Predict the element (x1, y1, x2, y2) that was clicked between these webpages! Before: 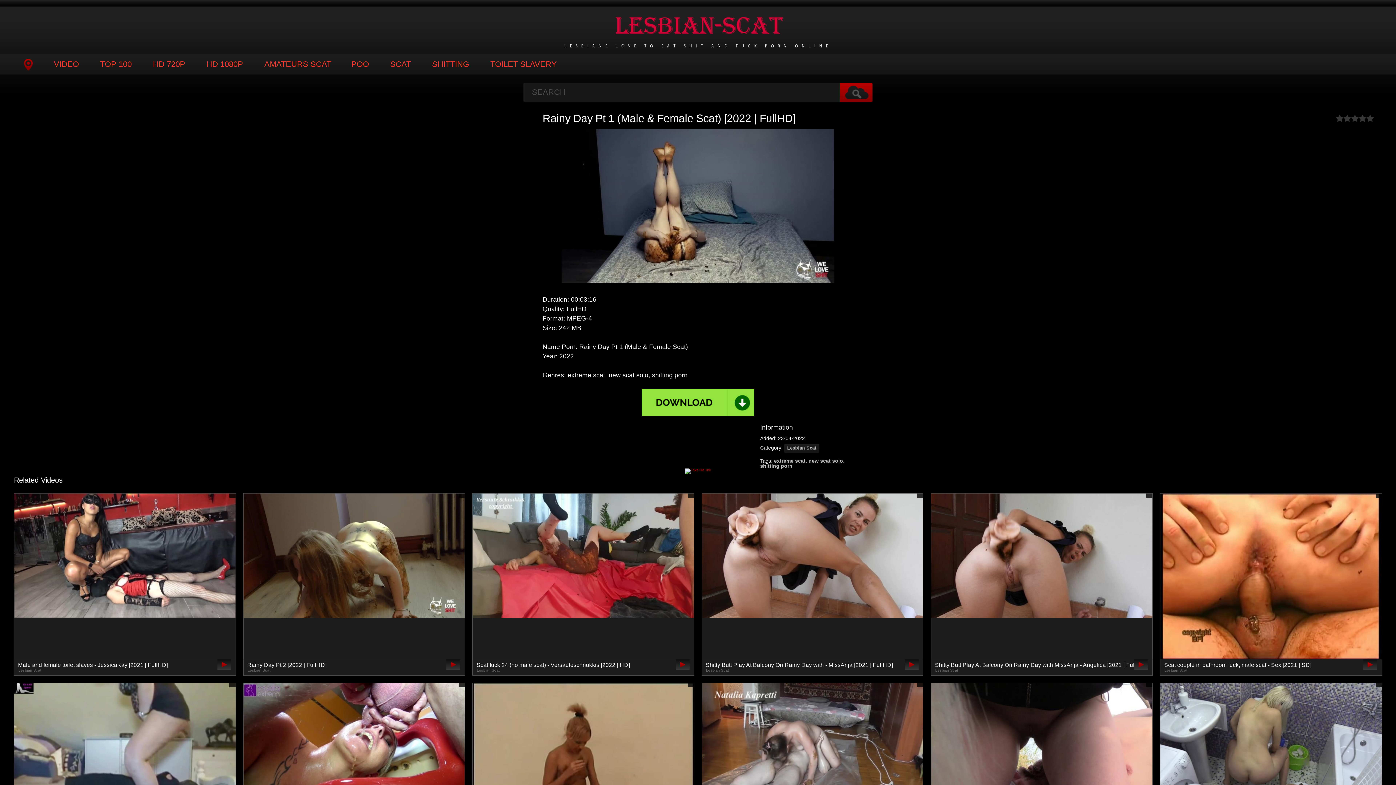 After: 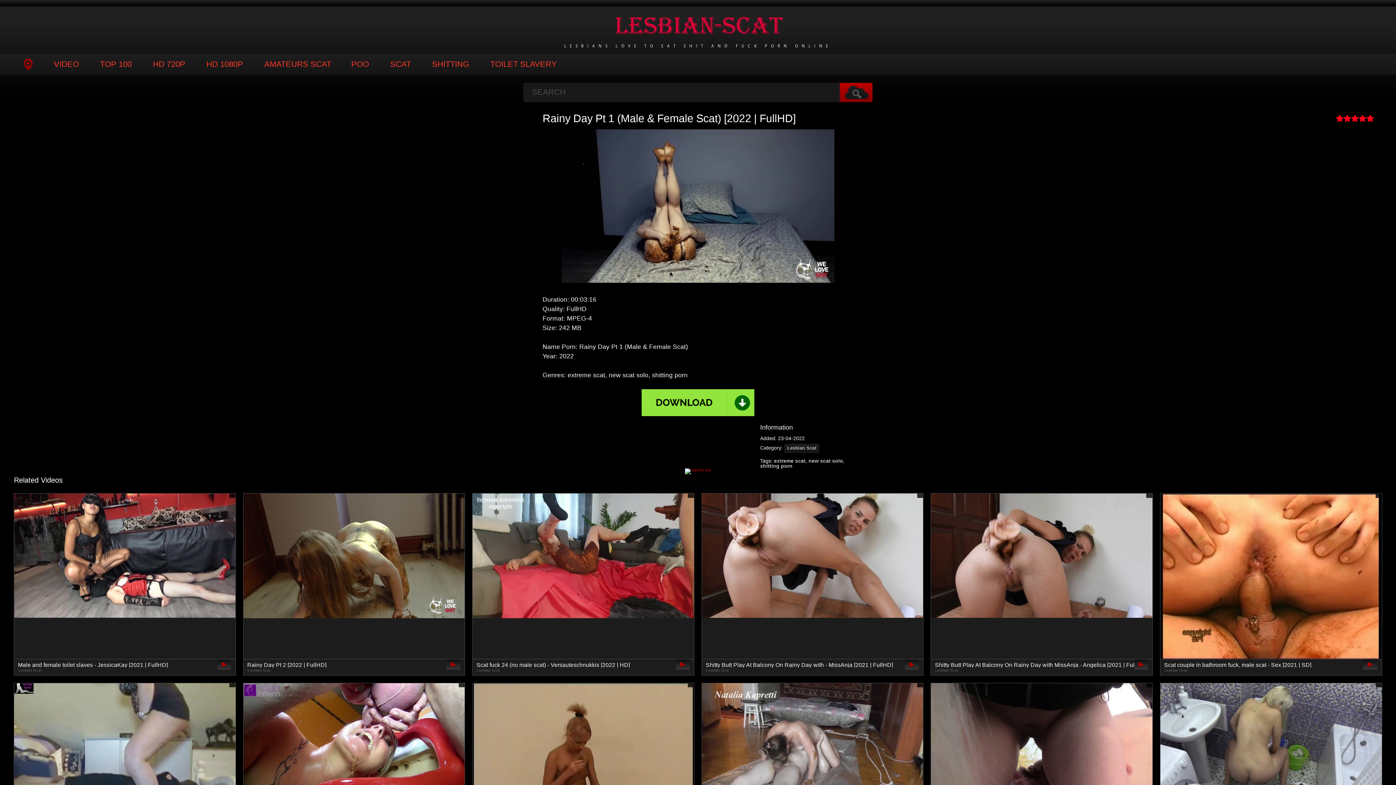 Action: bbox: (1366, 114, 1374, 122) label: 5